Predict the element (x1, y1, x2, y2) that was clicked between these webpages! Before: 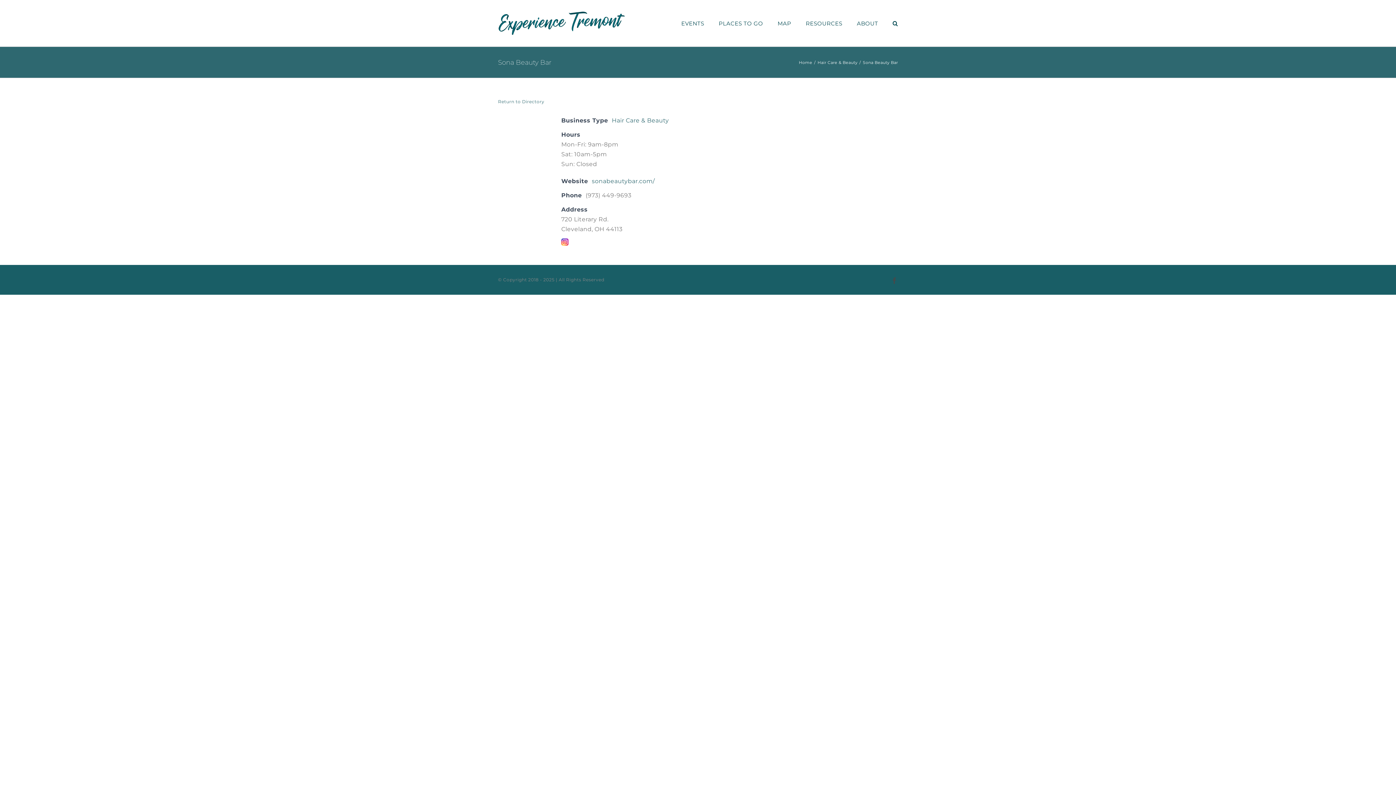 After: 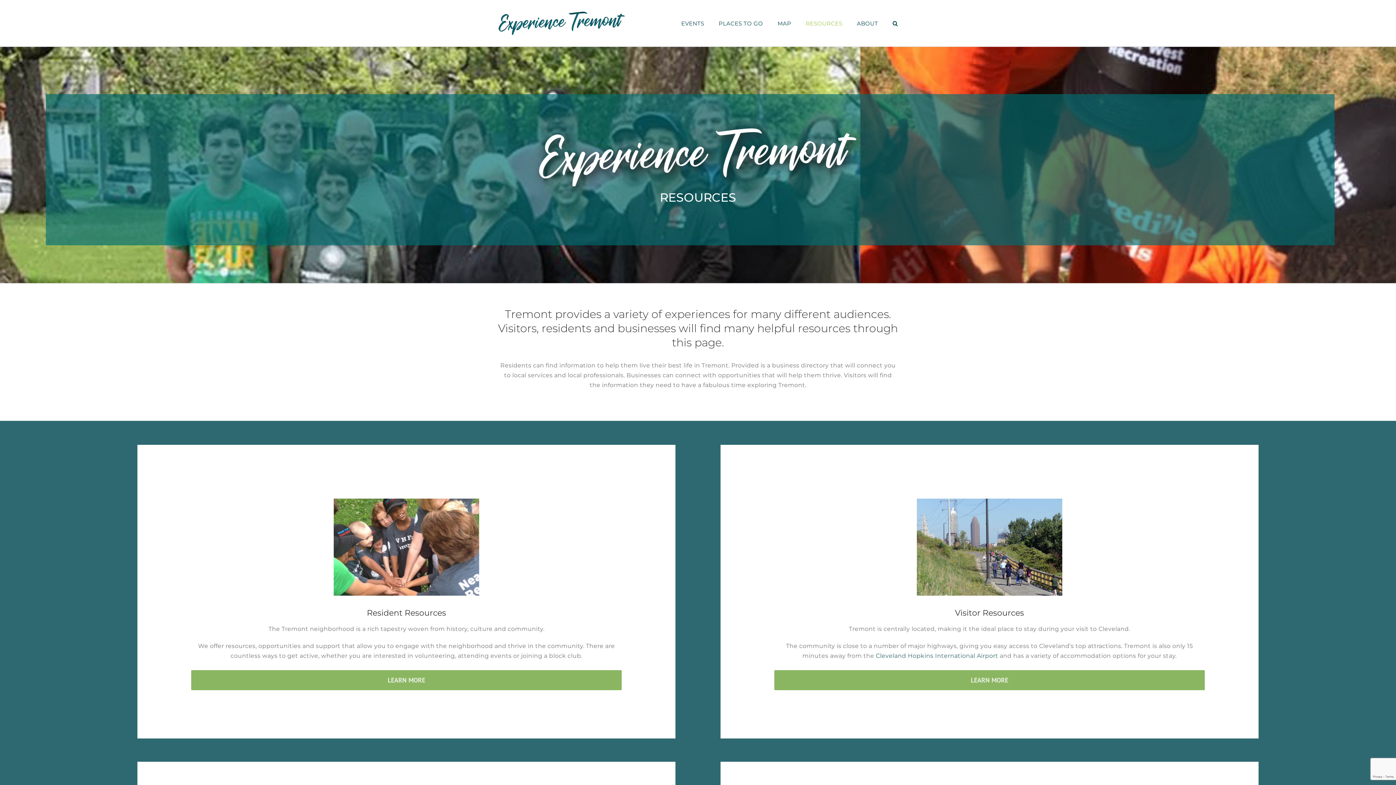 Action: bbox: (806, 0, 842, 46) label: RESOURCES